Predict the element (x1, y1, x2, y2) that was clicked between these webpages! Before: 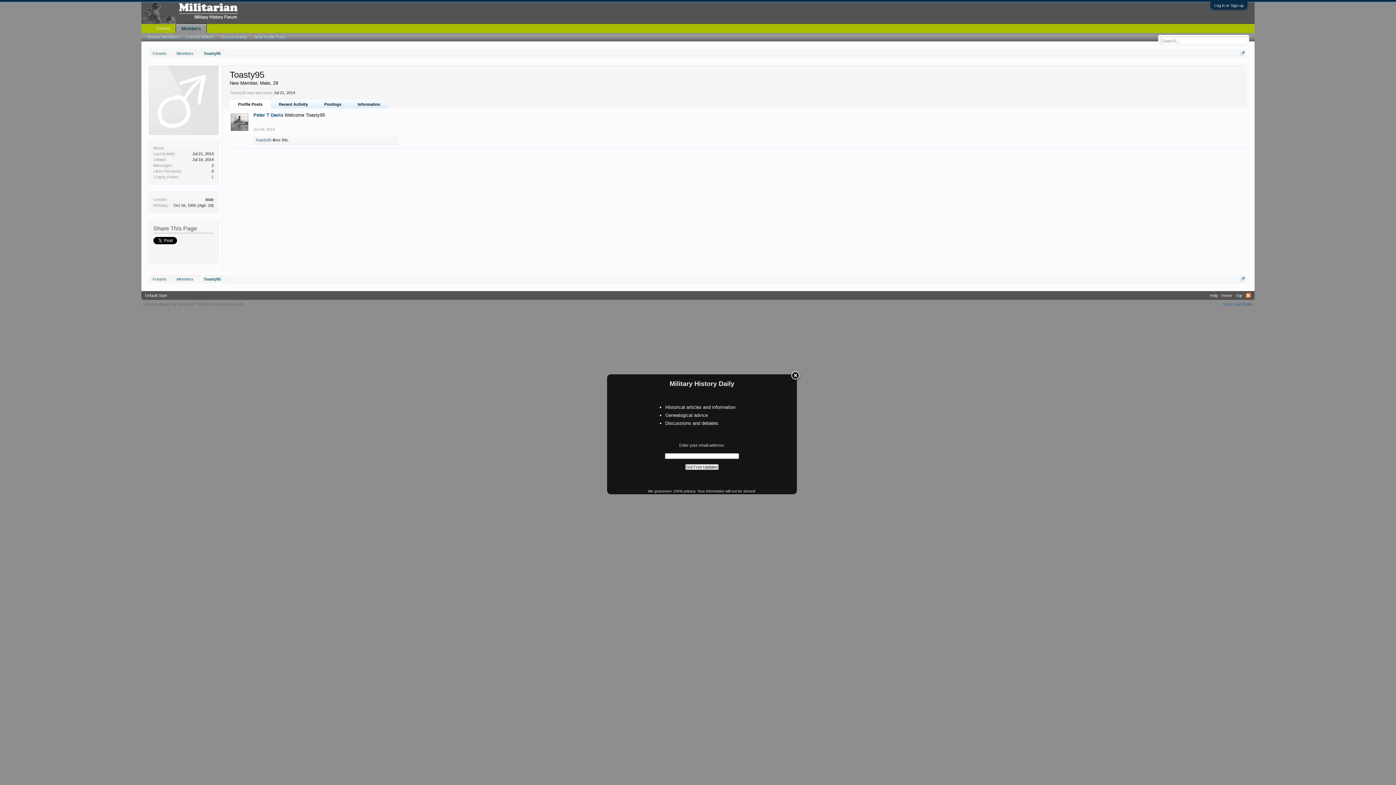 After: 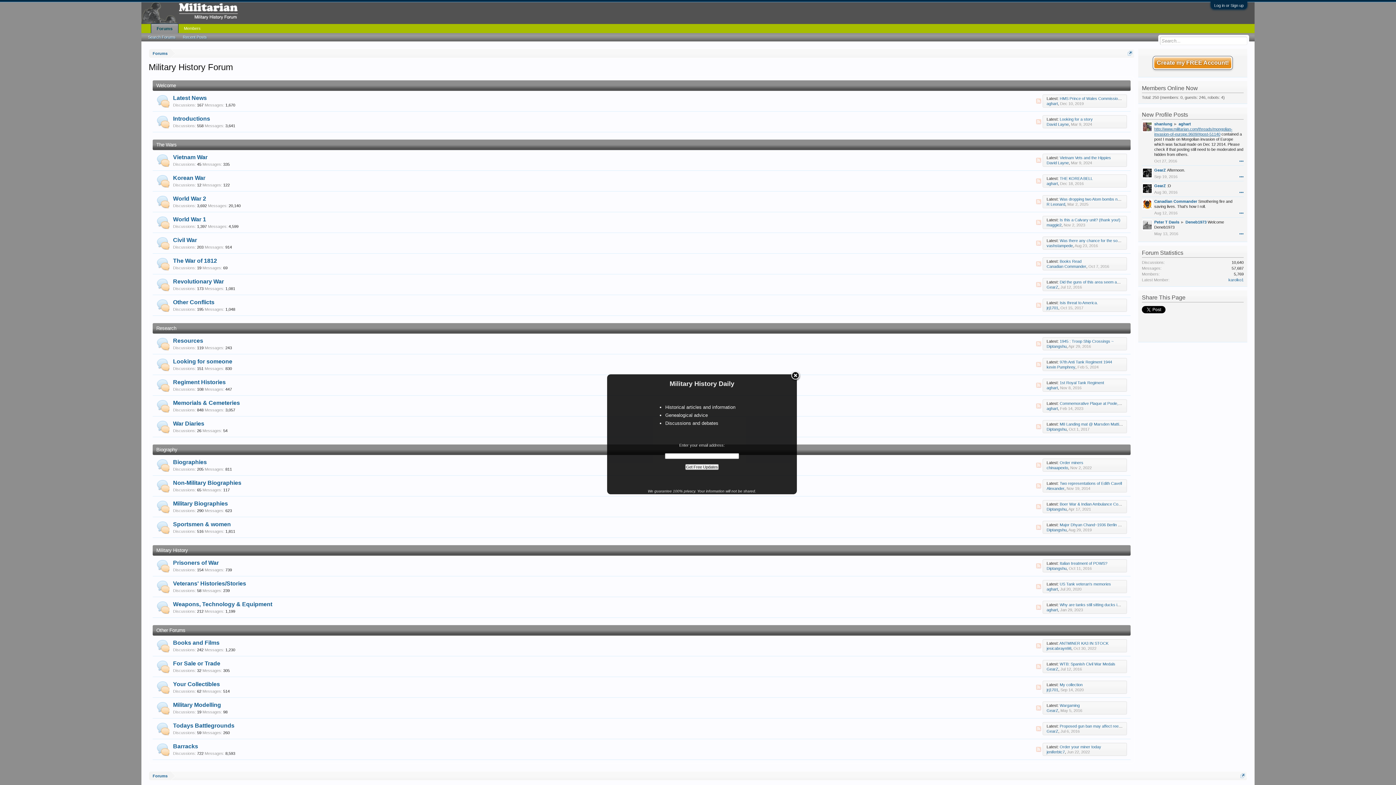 Action: label: Forums bbox: (149, 49, 170, 58)